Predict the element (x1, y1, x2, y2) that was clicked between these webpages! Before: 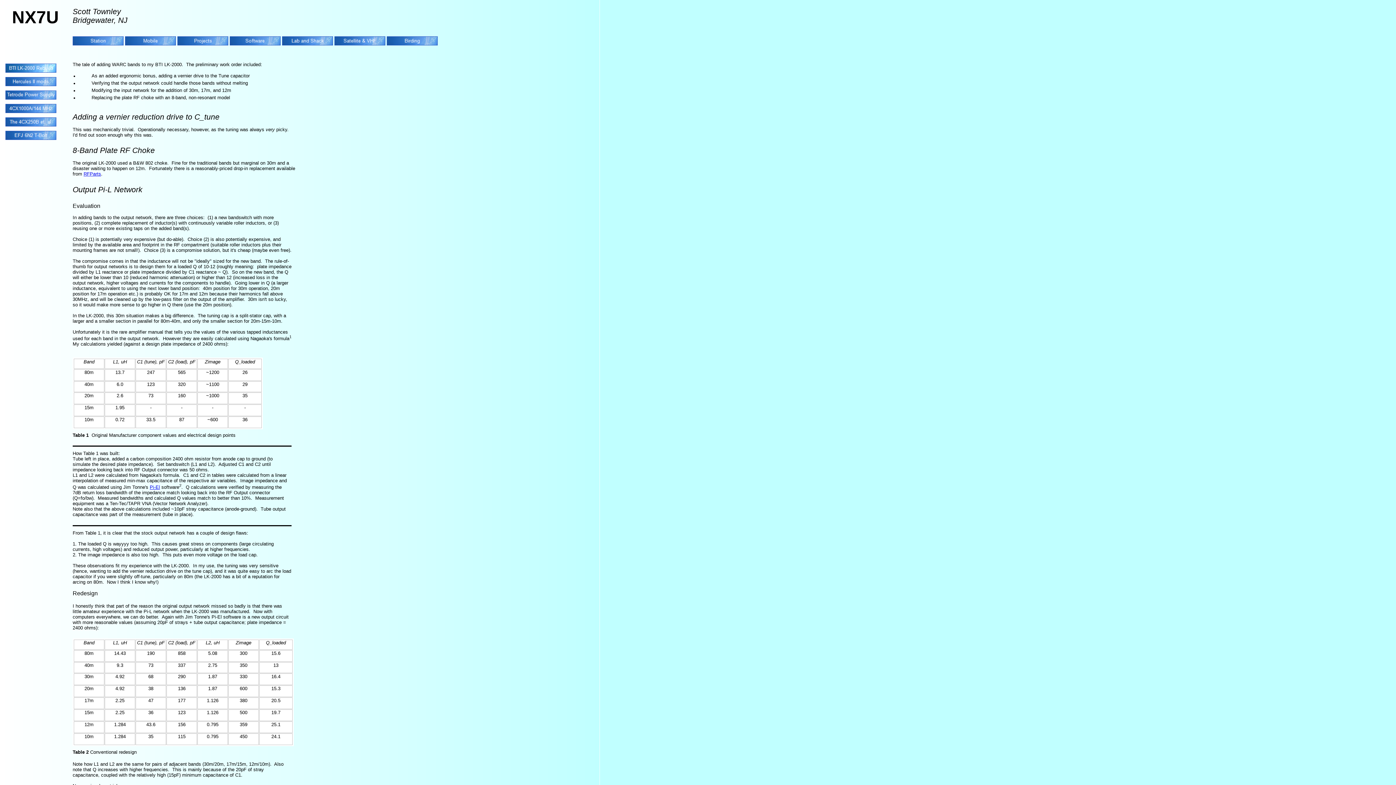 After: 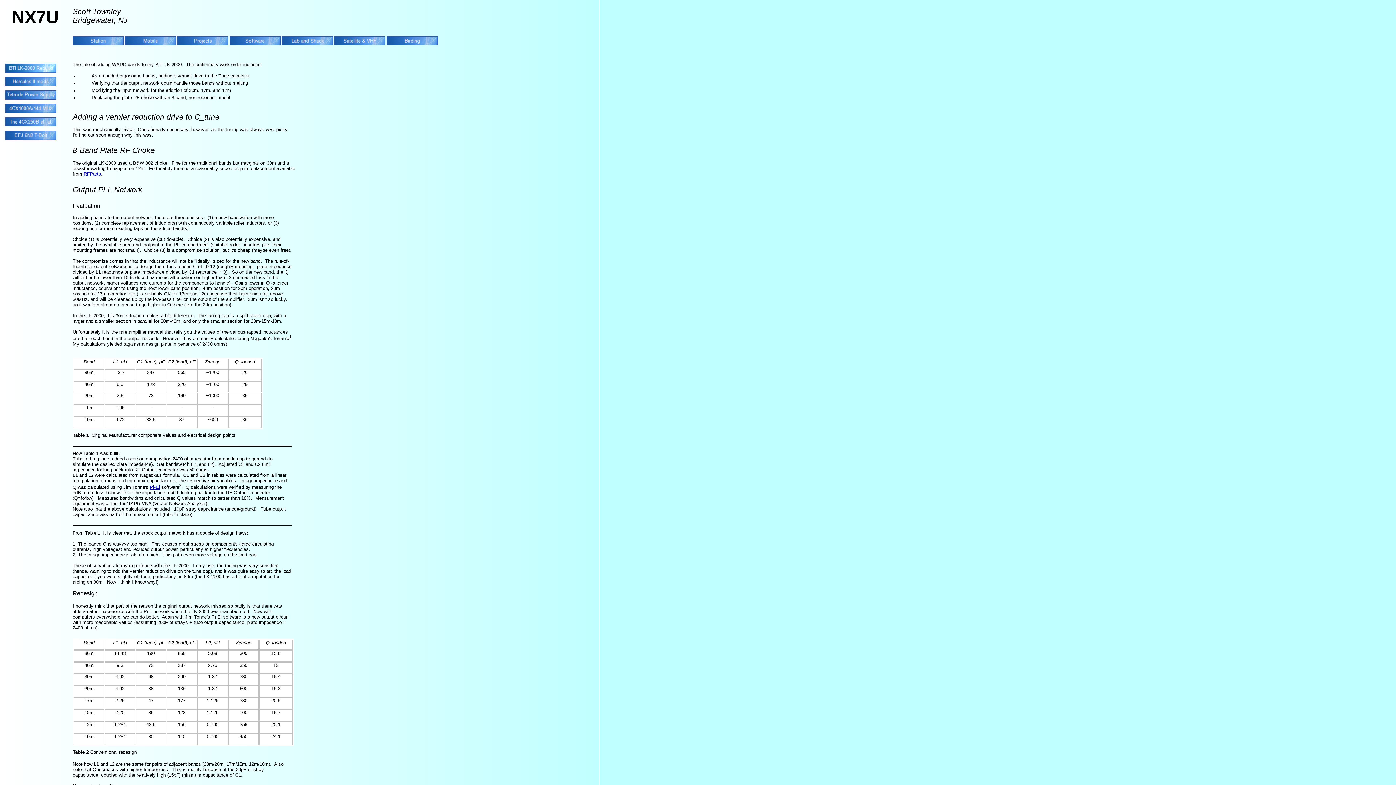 Action: bbox: (83, 171, 101, 176) label: RFParts